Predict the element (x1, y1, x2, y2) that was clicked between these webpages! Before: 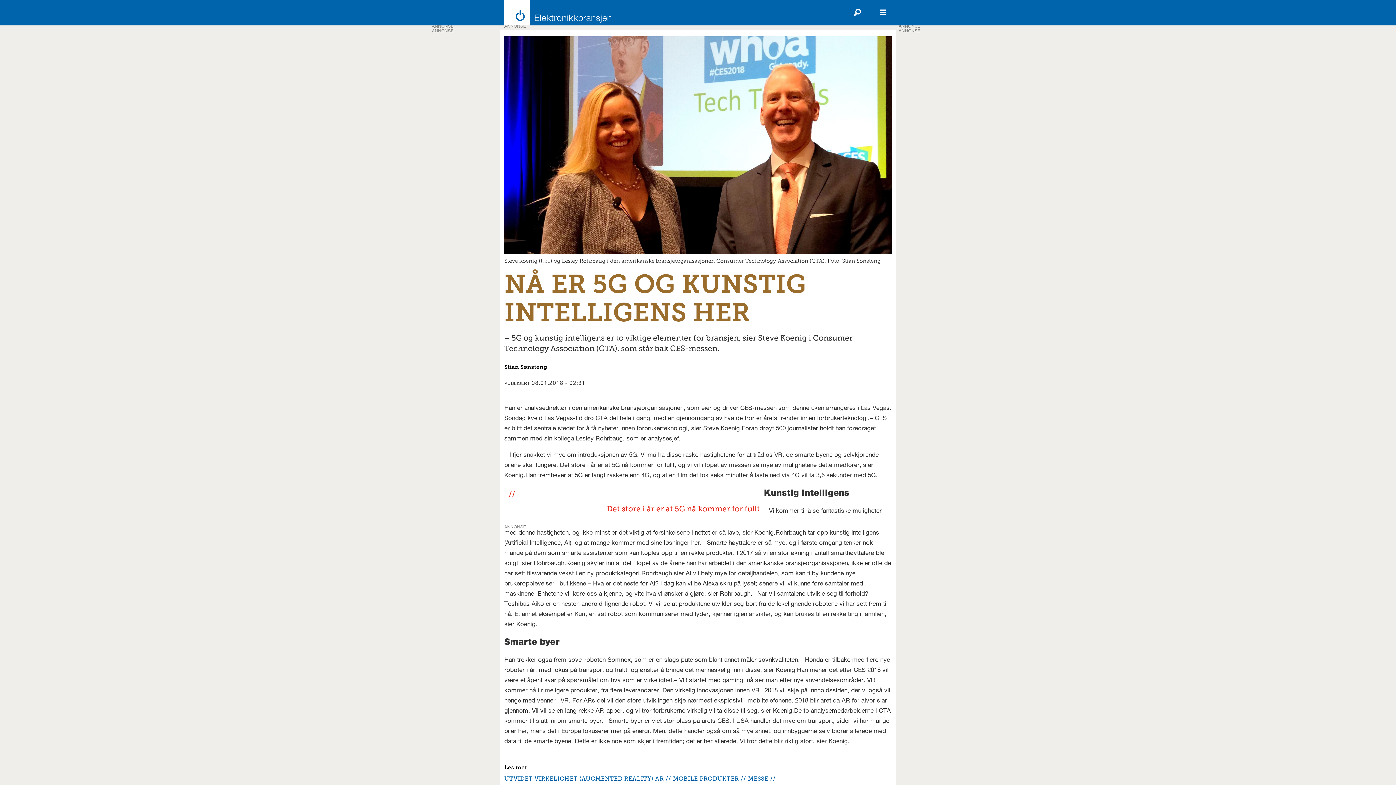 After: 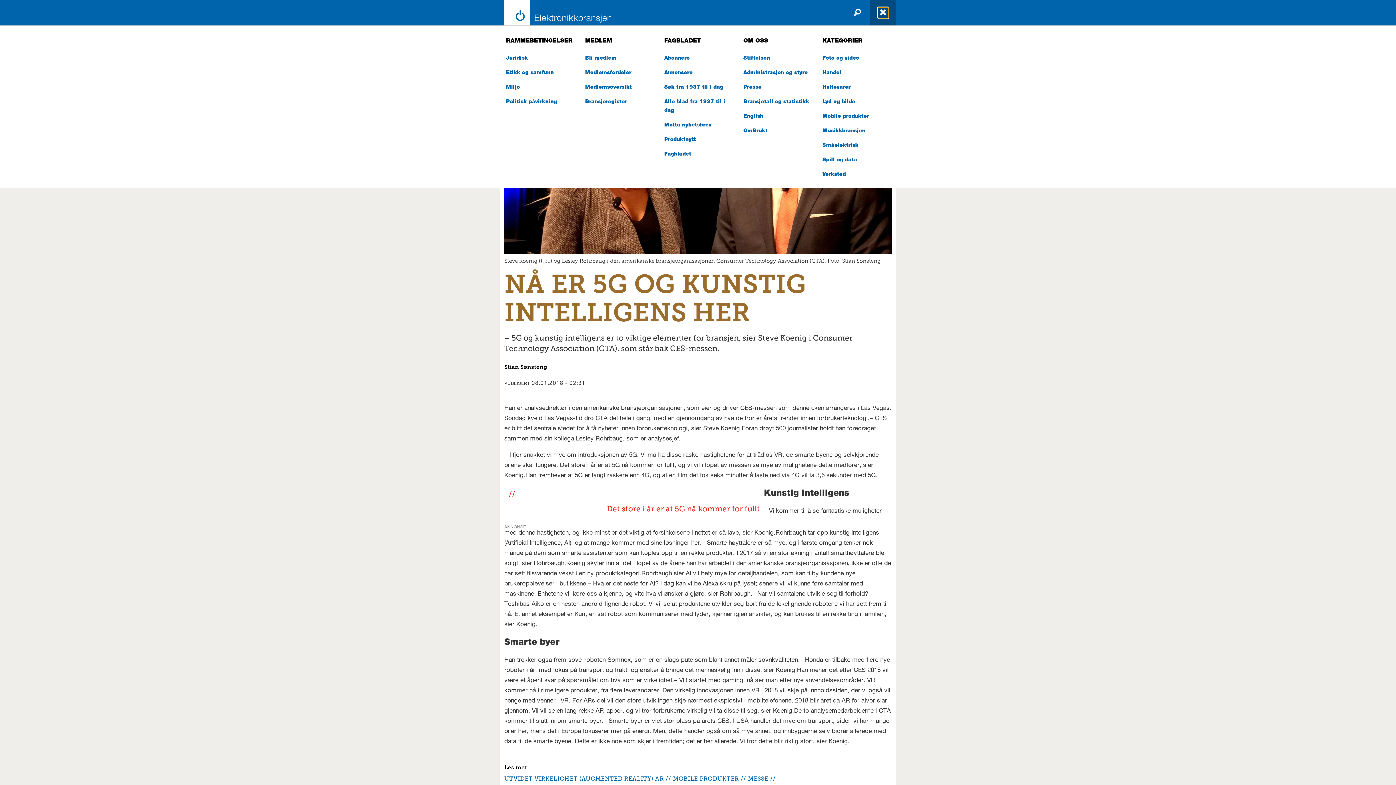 Action: bbox: (878, 7, 888, 18) label: Åpen meny